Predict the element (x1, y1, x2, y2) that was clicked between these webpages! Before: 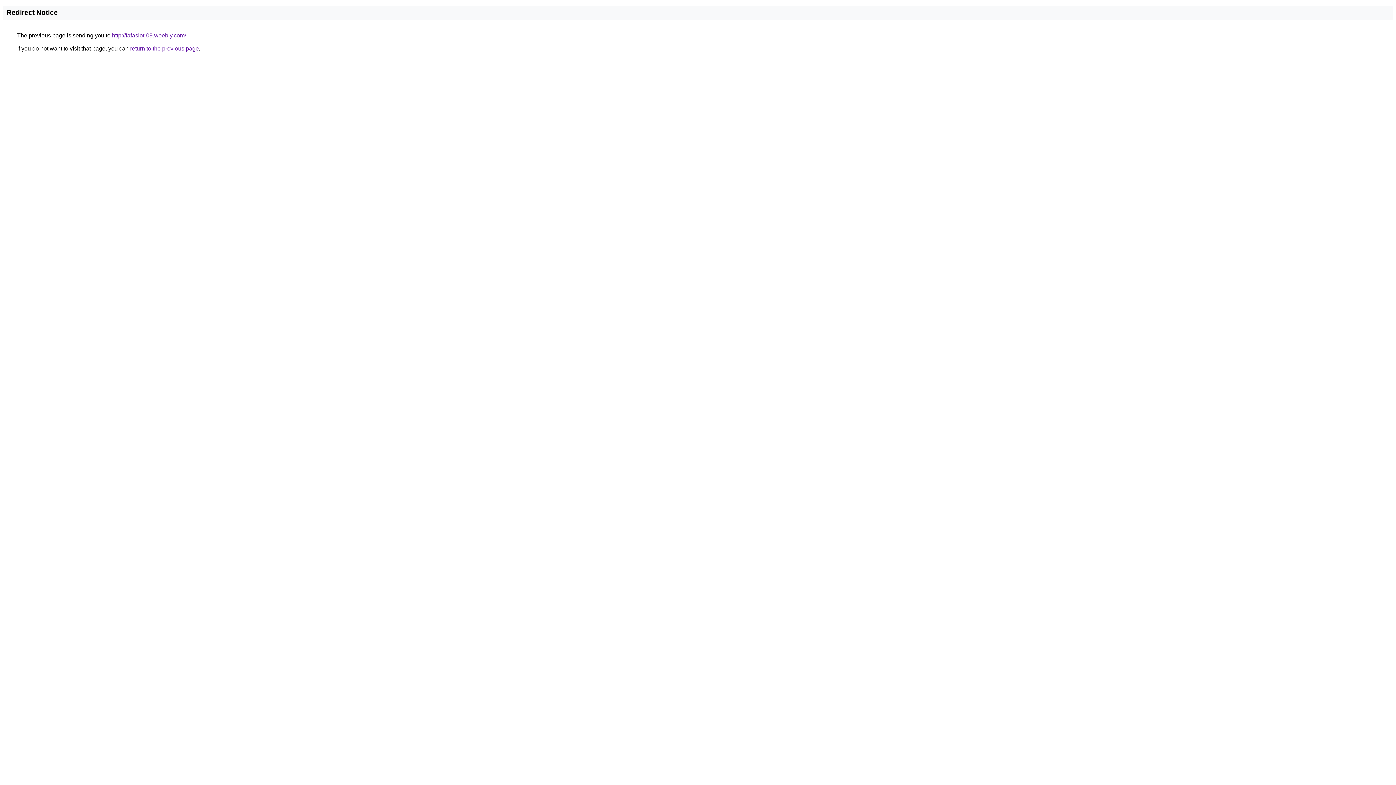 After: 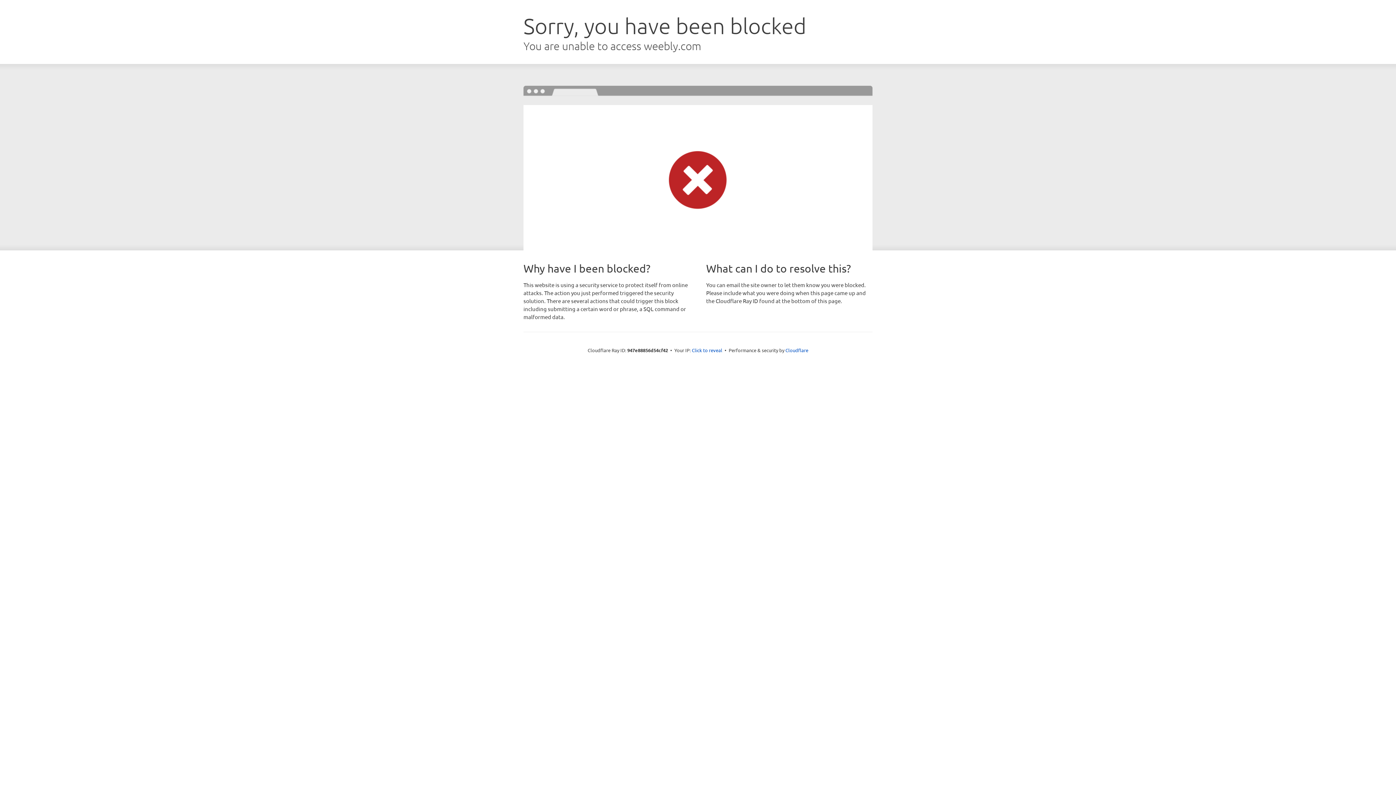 Action: label: http://fafaslot-09.weebly.com/ bbox: (112, 32, 186, 38)